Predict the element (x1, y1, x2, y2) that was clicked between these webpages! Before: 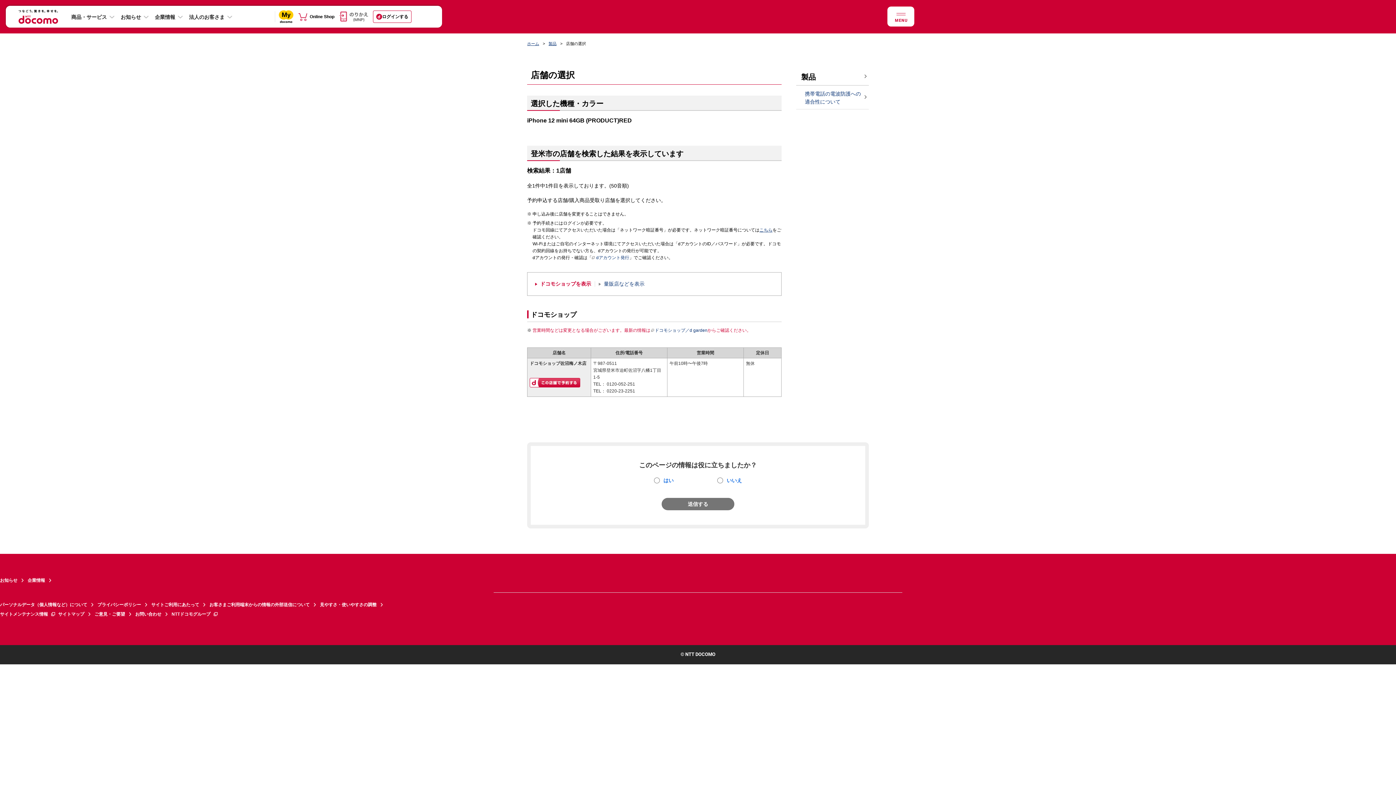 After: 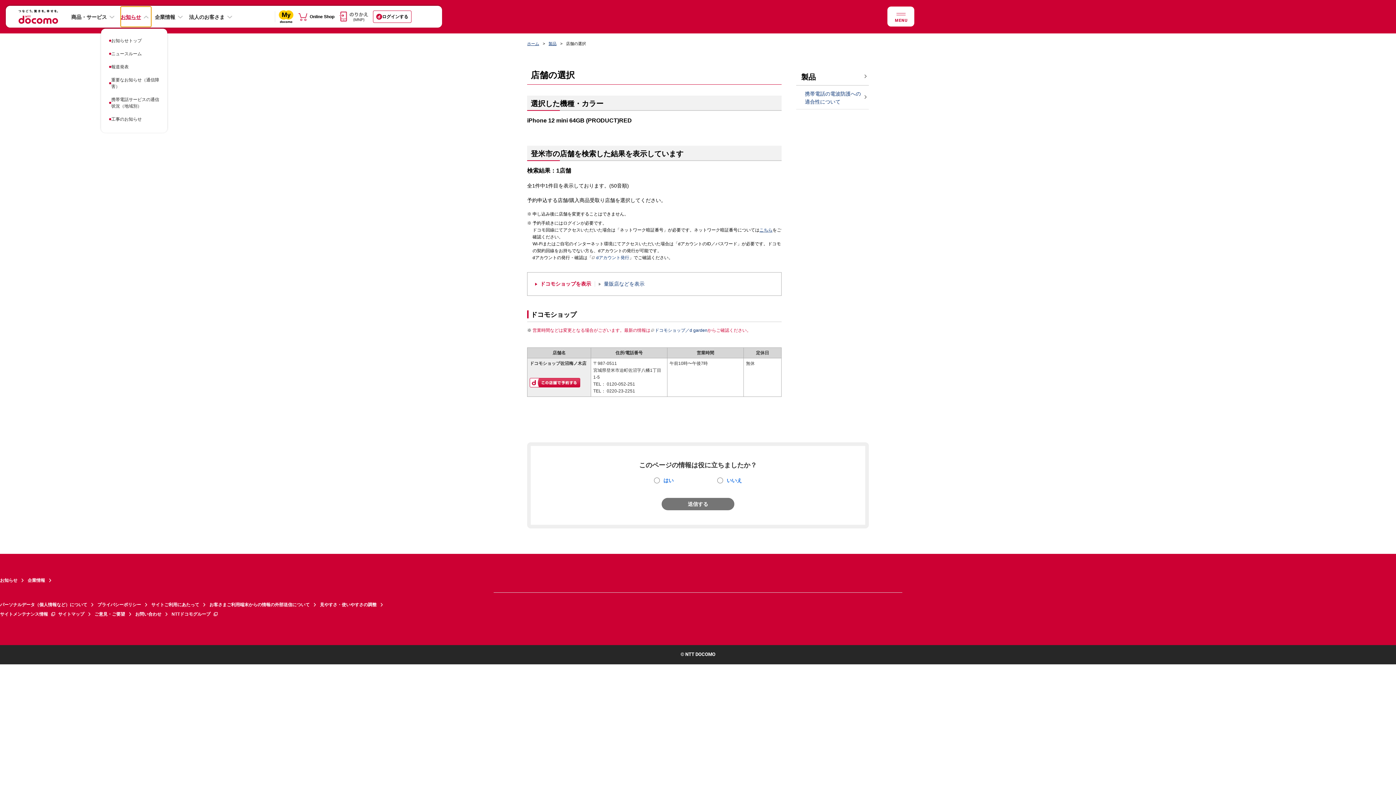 Action: label: お知らせ bbox: (120, 6, 151, 26)